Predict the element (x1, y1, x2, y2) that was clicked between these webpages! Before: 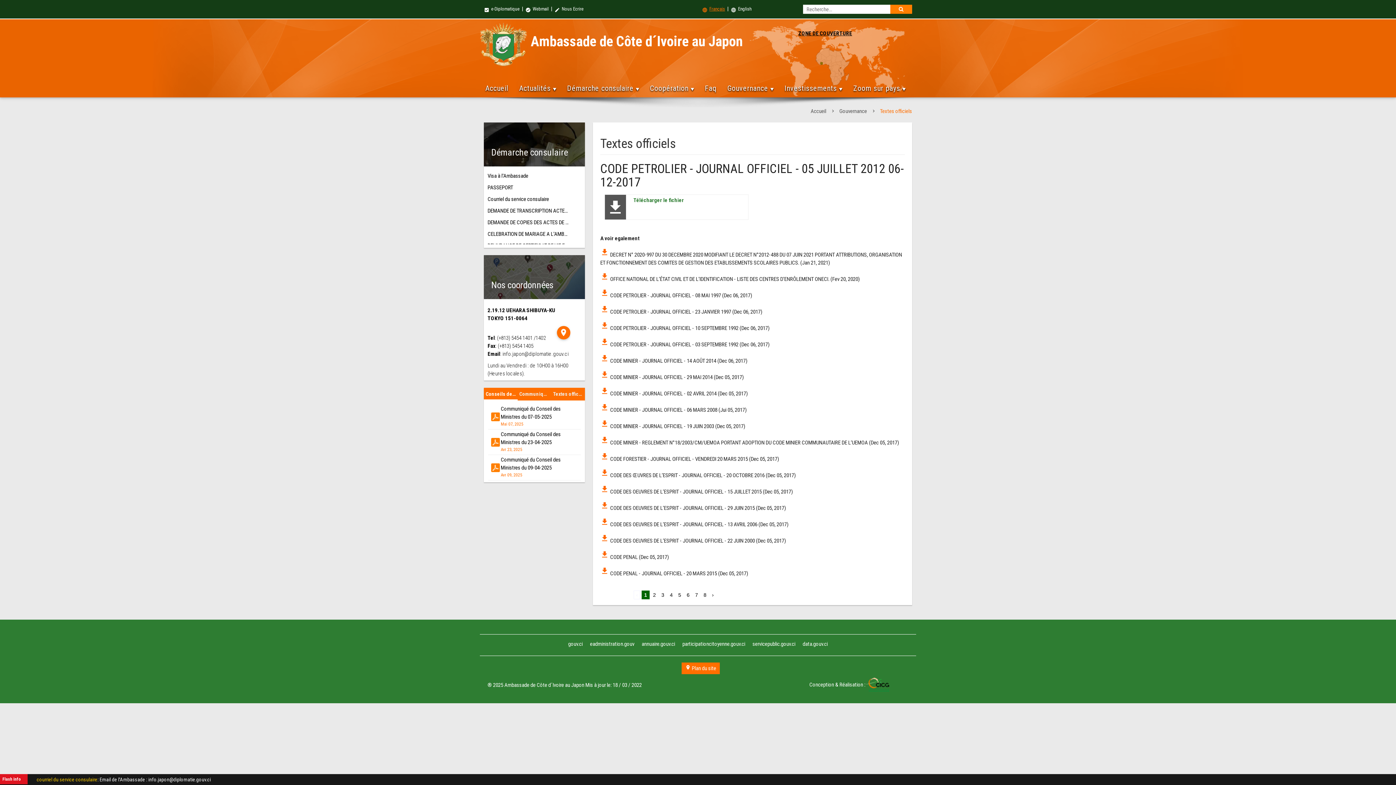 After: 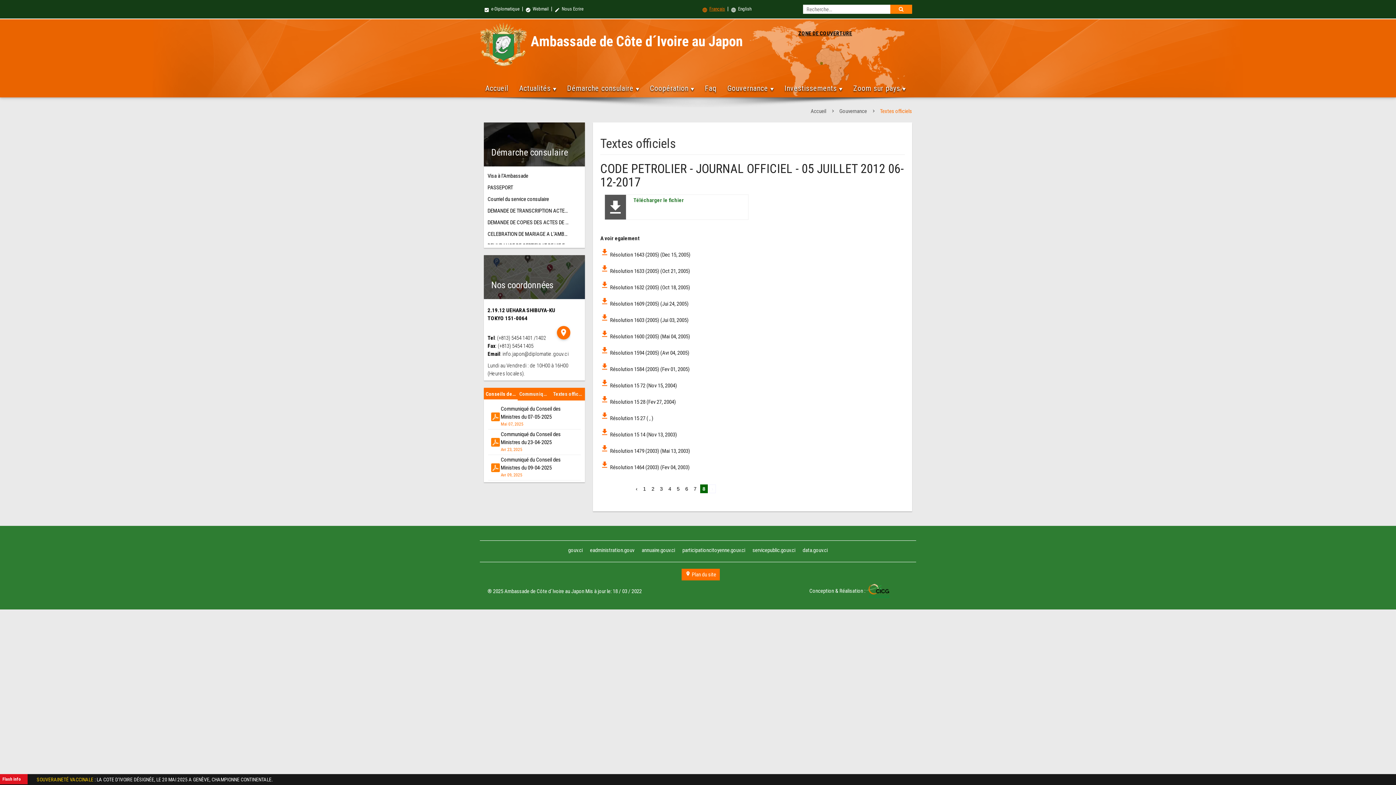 Action: bbox: (701, 591, 708, 599) label: 8